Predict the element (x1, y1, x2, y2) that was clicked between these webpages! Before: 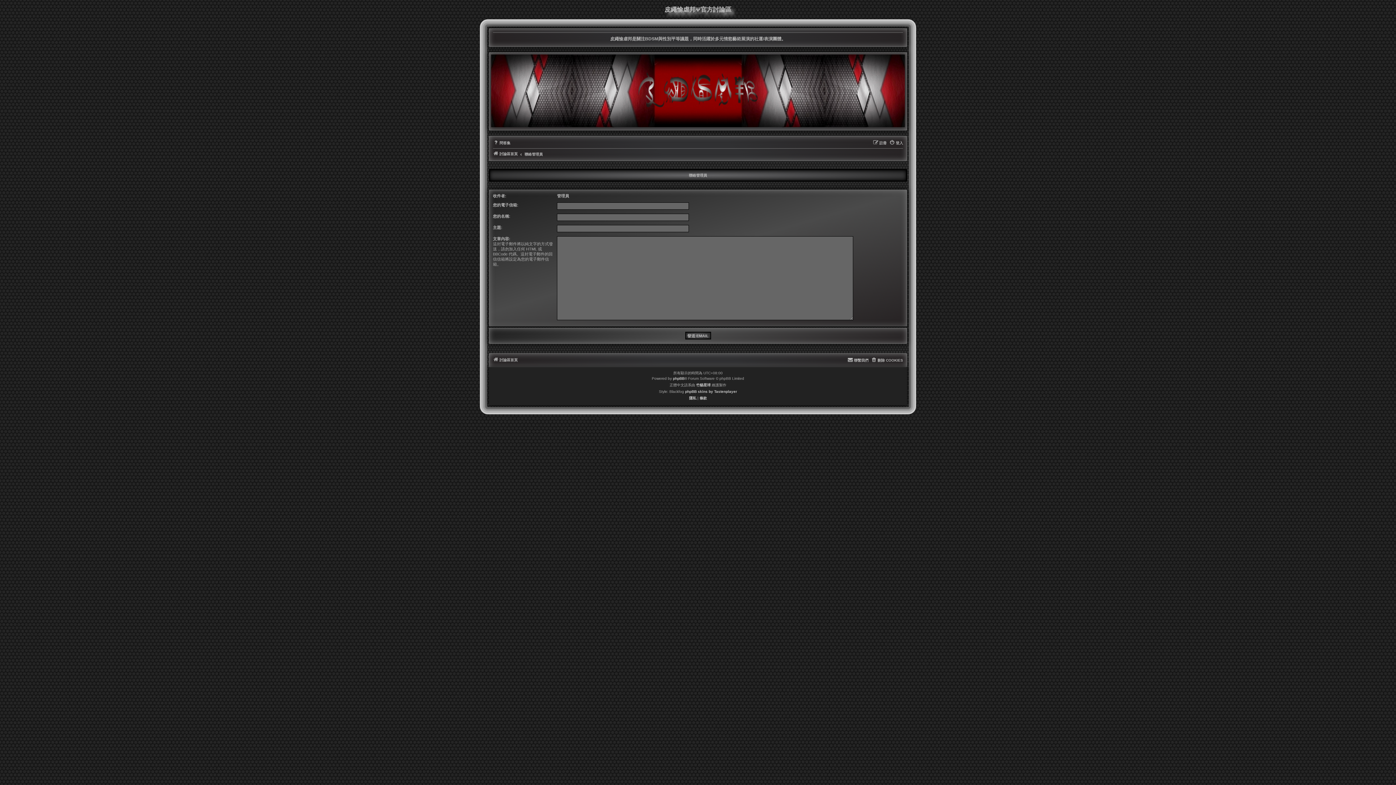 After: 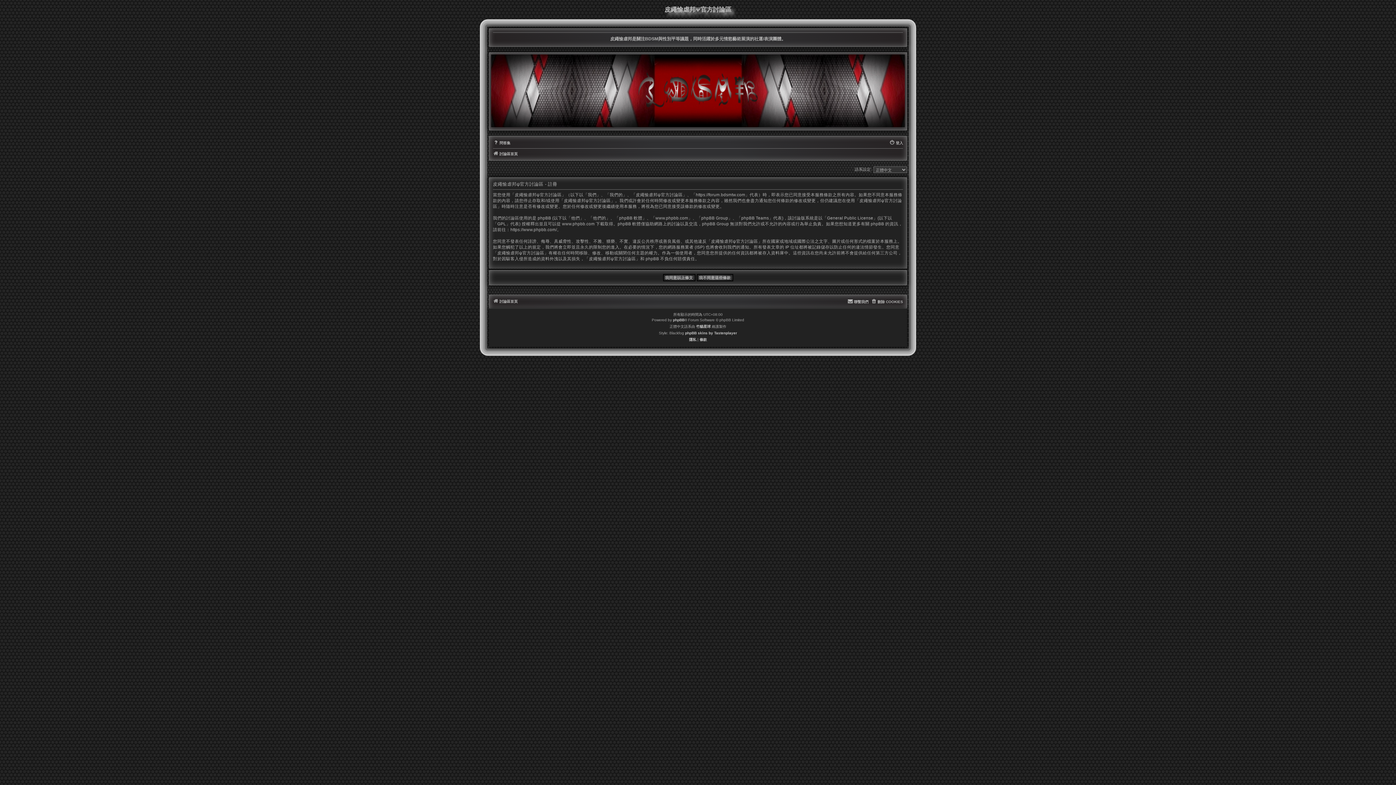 Action: bbox: (873, 138, 886, 147) label: 註冊